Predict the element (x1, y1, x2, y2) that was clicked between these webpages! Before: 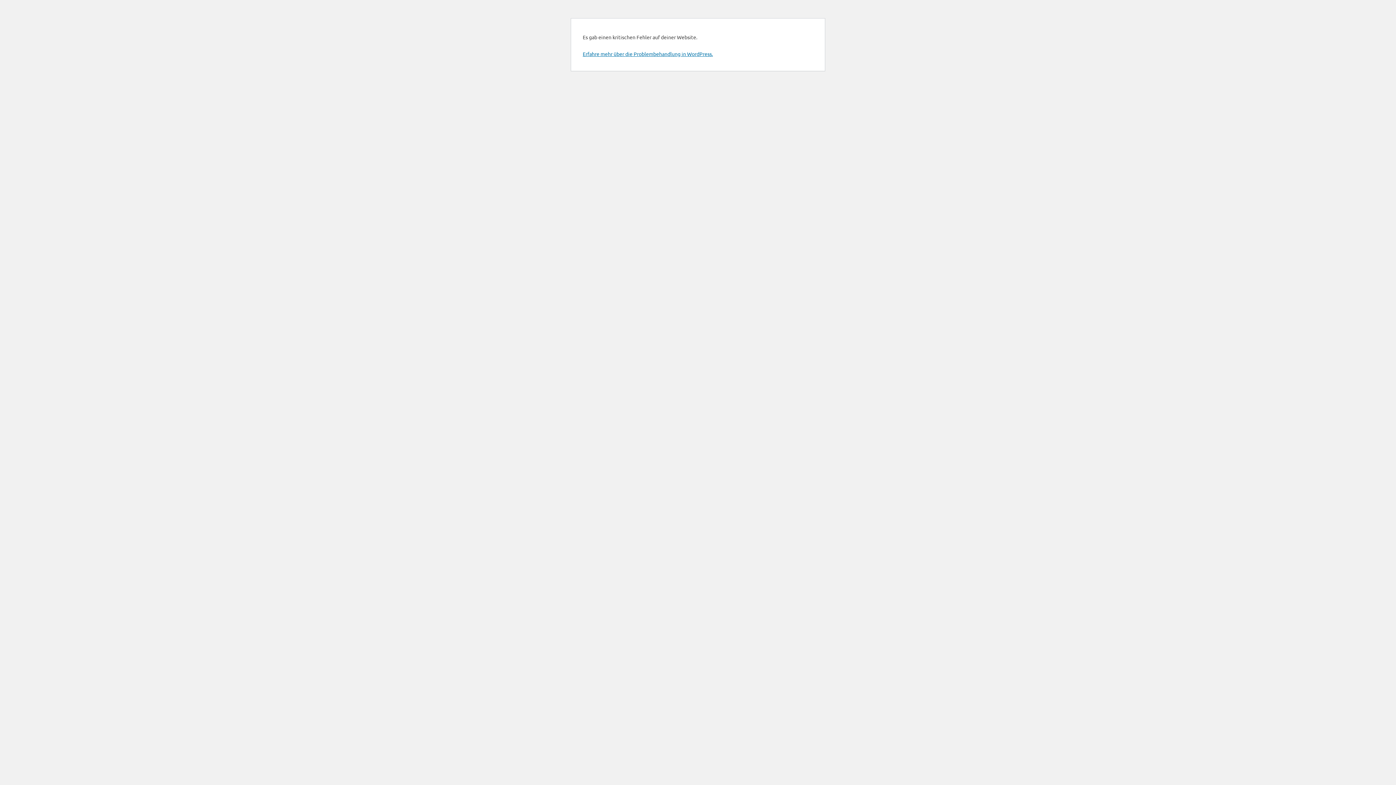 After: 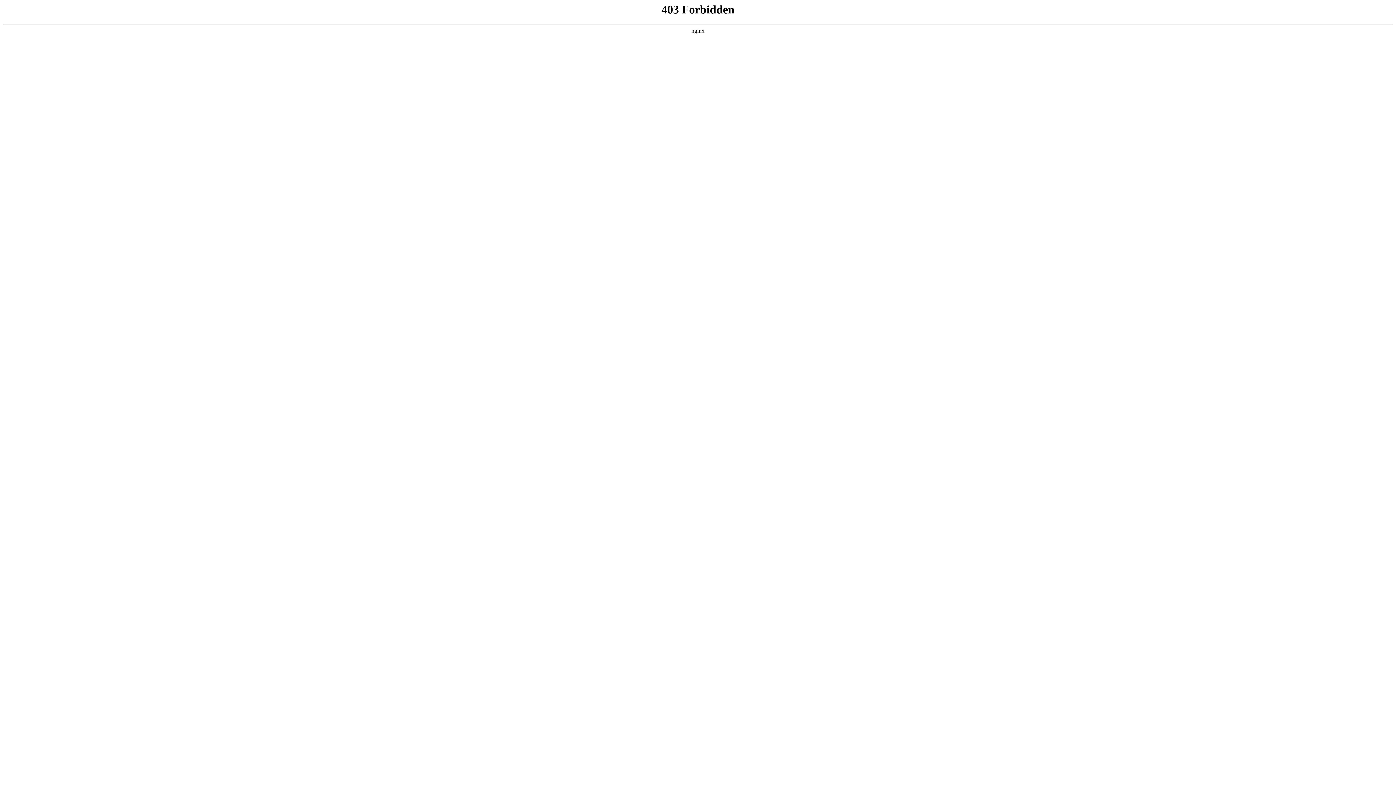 Action: label: Erfahre mehr über die Problembehandlung in WordPress. bbox: (582, 50, 713, 57)